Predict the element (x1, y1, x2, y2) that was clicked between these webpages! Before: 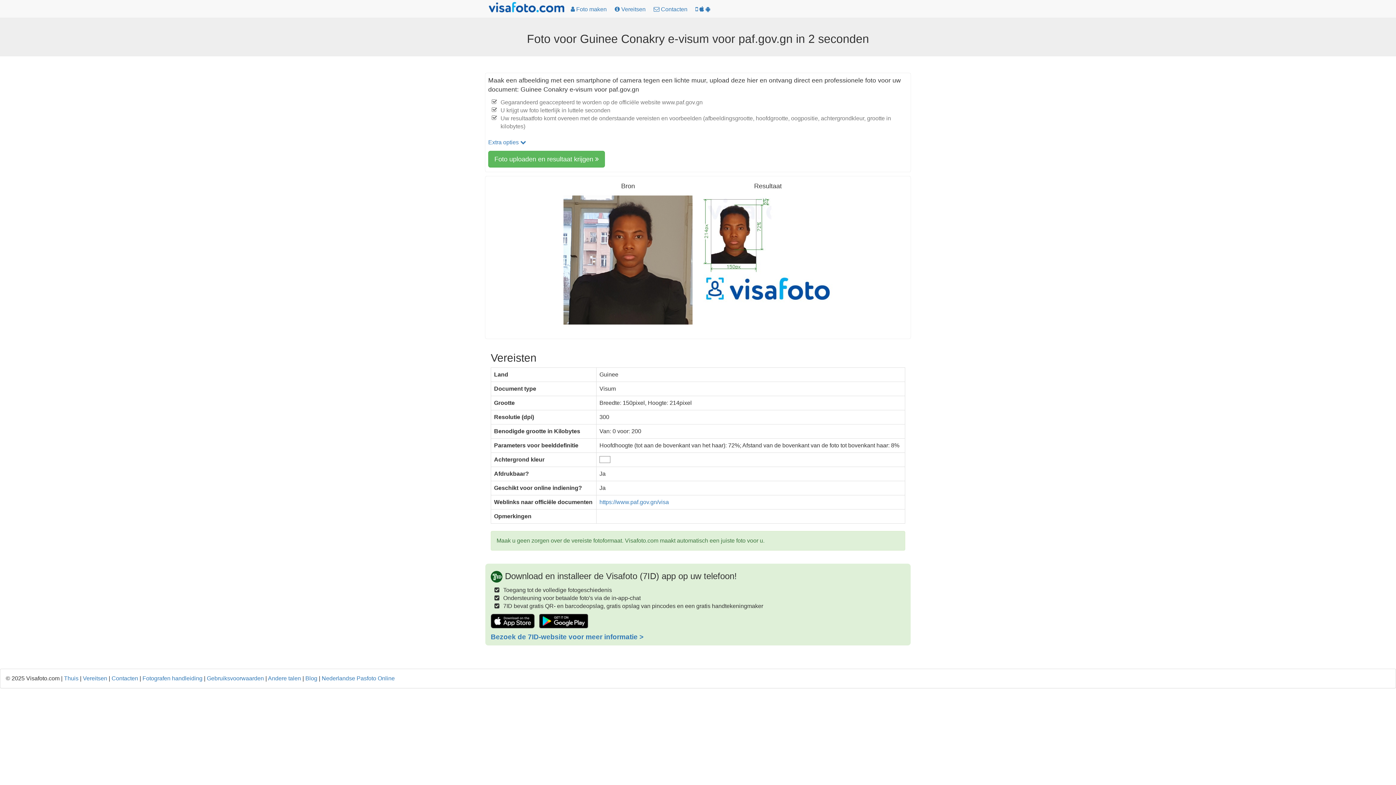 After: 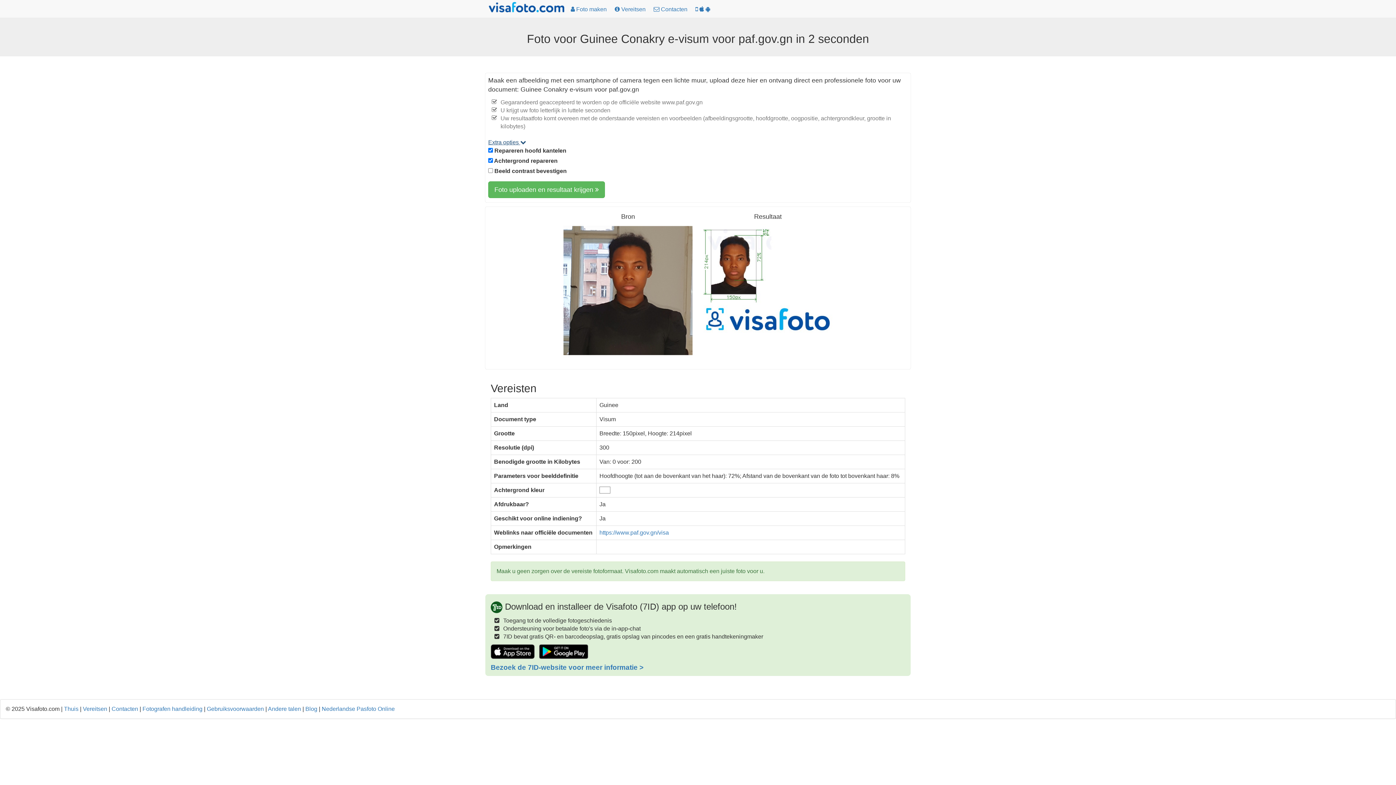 Action: label: Extra opties  bbox: (488, 139, 526, 145)